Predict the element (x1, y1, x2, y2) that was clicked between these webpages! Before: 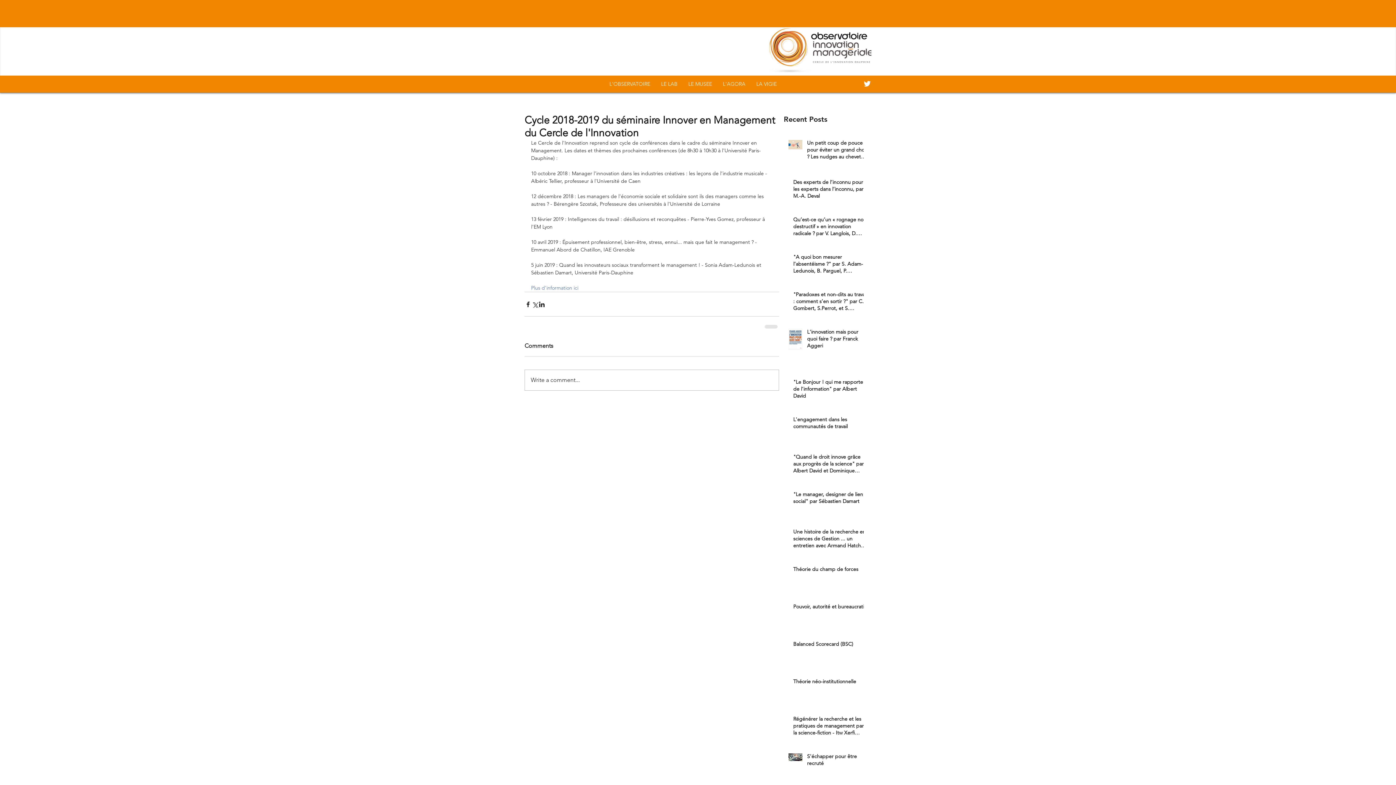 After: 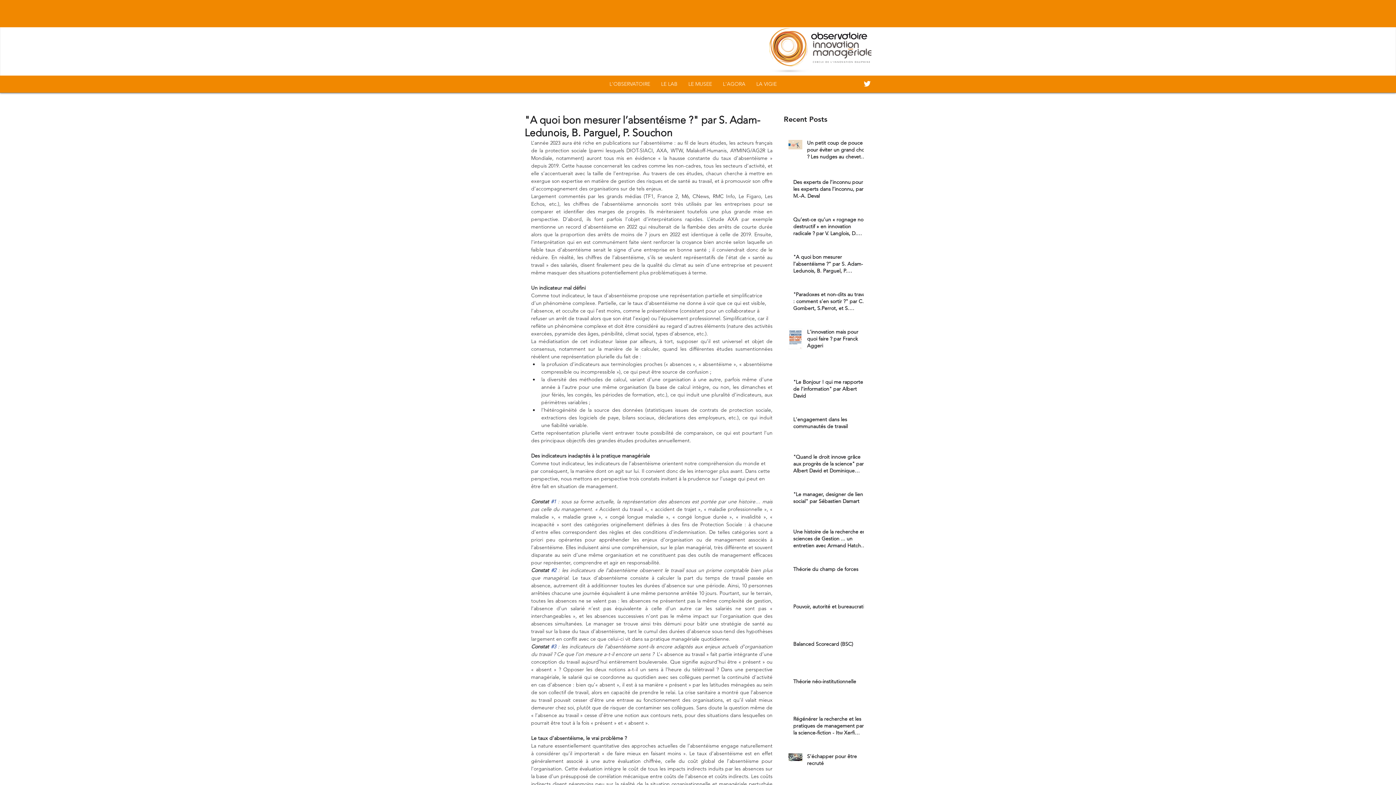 Action: bbox: (793, 253, 868, 277) label: "A quoi bon mesurer l’absentéisme ?" par S. Adam-Ledunois, B. Parguel, P. Souchon